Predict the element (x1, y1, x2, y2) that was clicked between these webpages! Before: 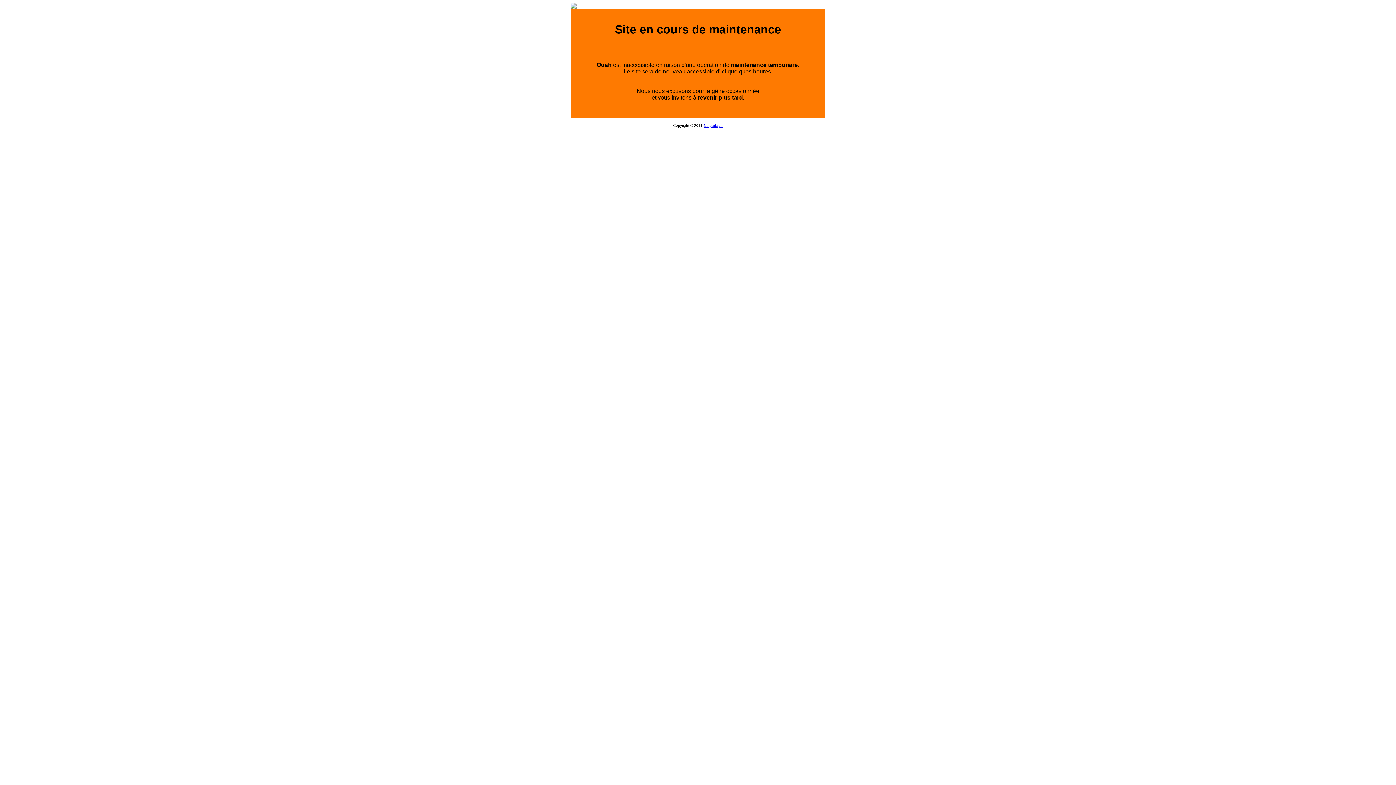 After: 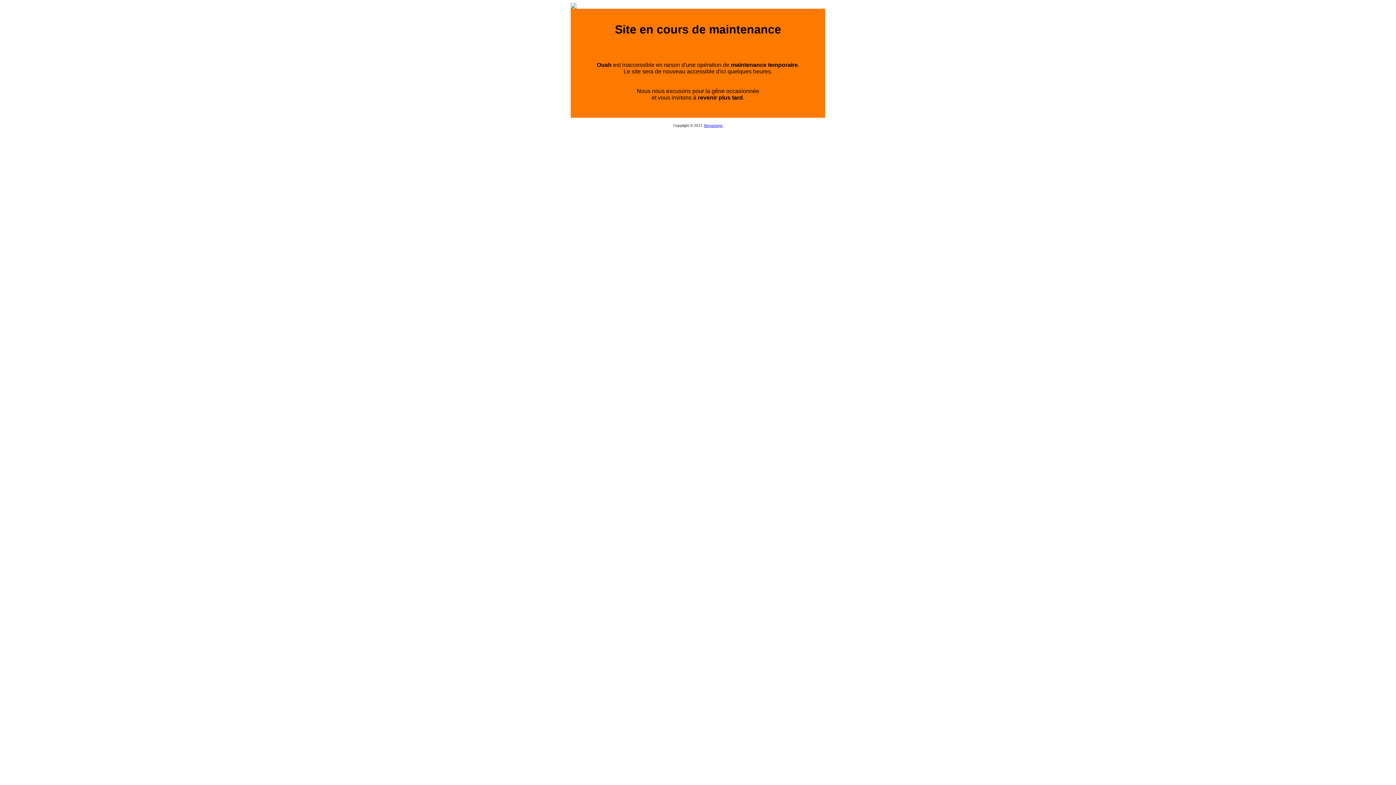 Action: bbox: (704, 123, 722, 127) label: Netpartage